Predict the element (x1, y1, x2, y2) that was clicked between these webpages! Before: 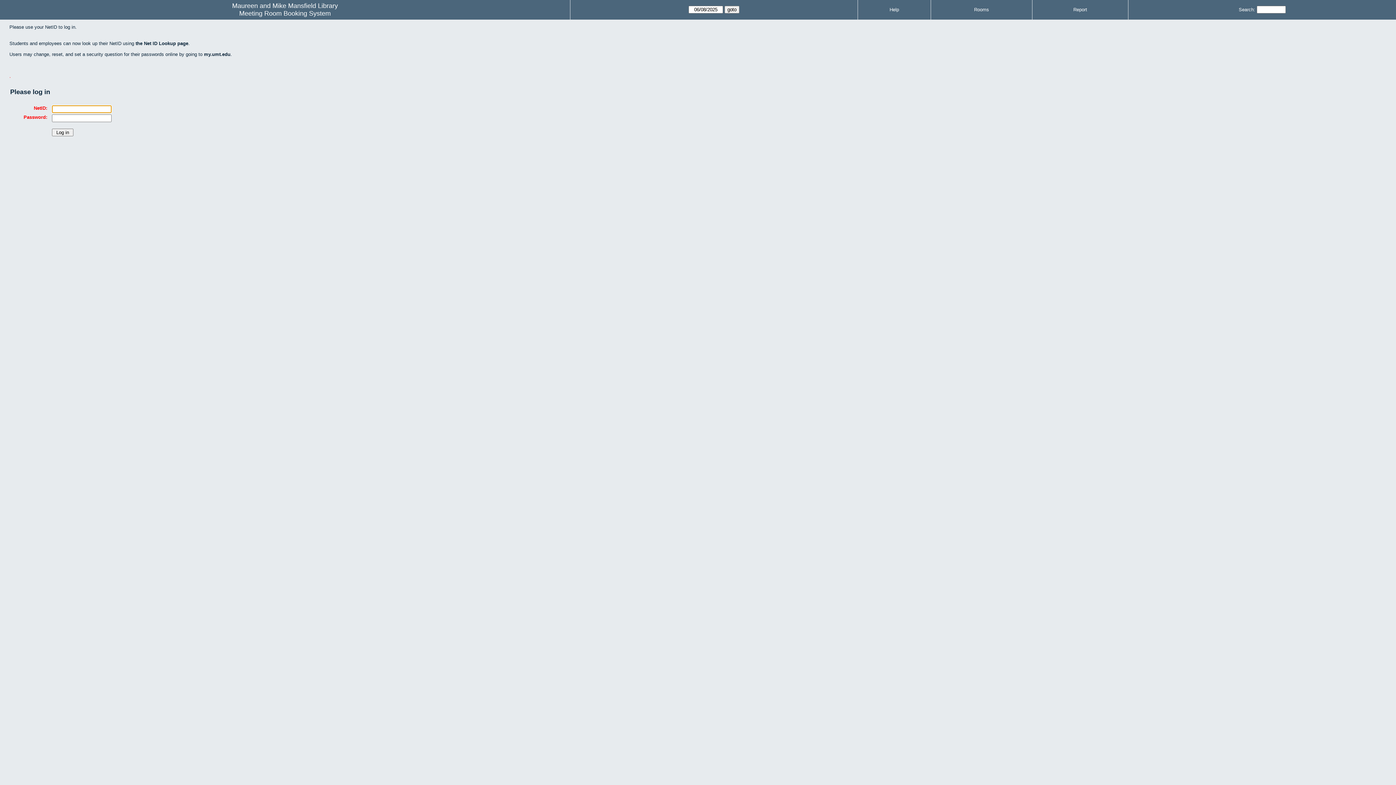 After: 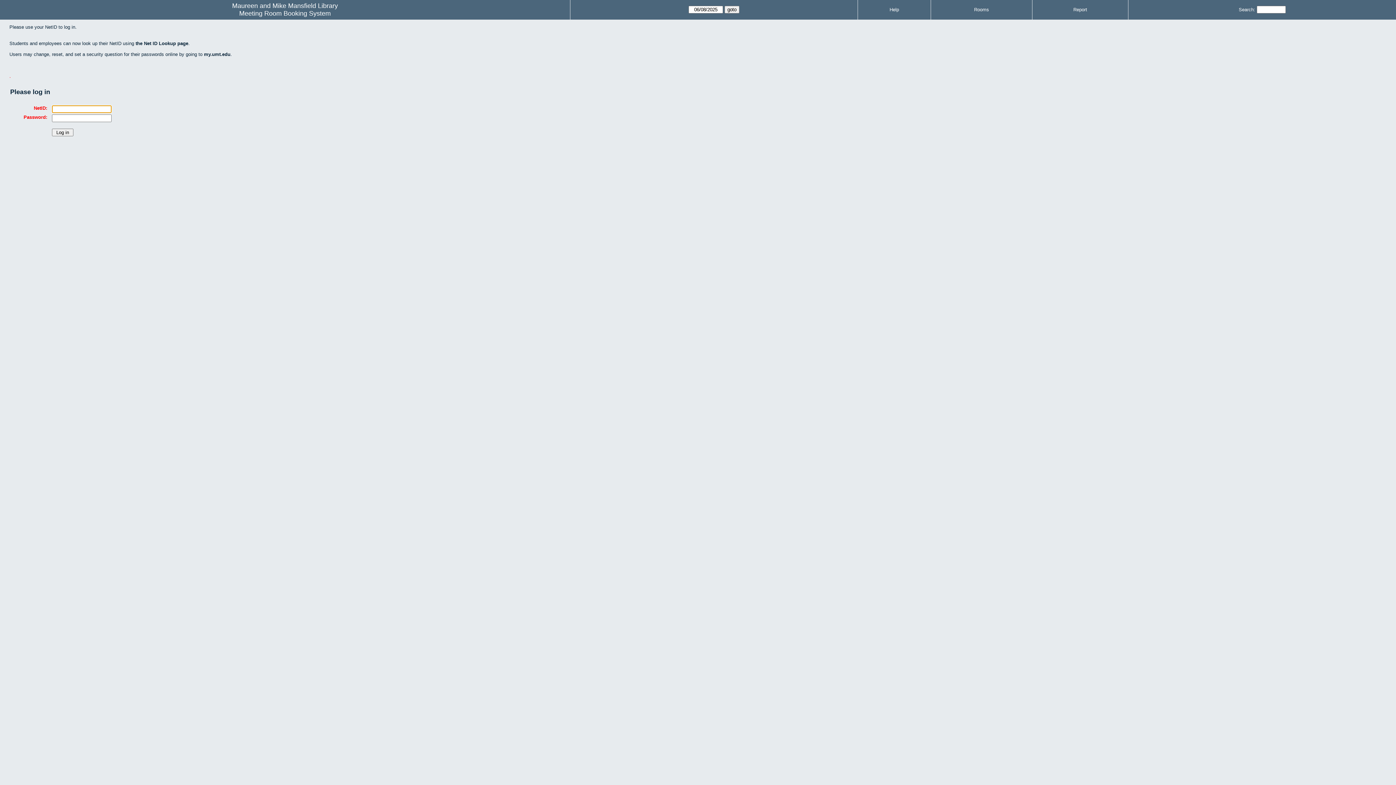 Action: label: Rooms bbox: (974, 6, 989, 12)